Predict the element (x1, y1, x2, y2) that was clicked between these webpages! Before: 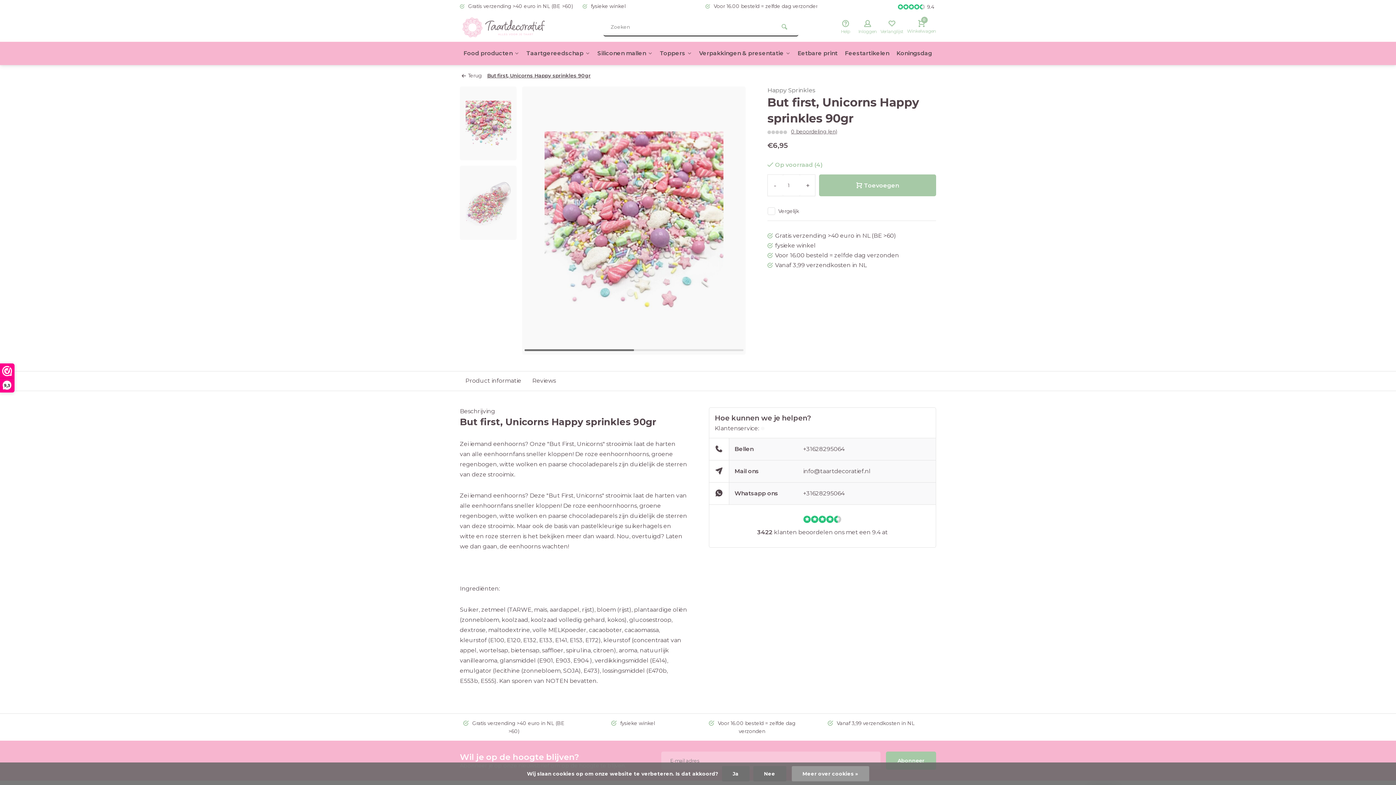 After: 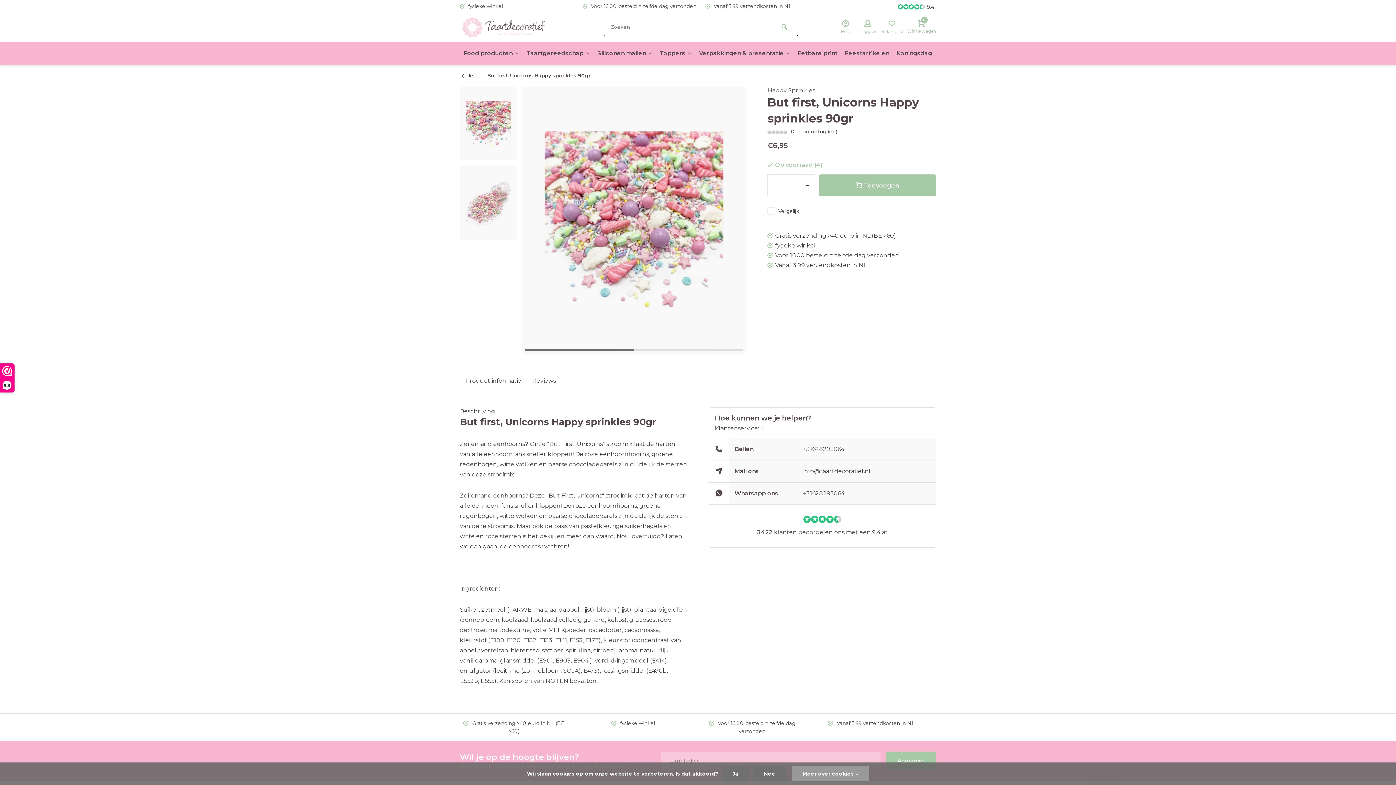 Action: bbox: (768, 174, 782, 196) label: -